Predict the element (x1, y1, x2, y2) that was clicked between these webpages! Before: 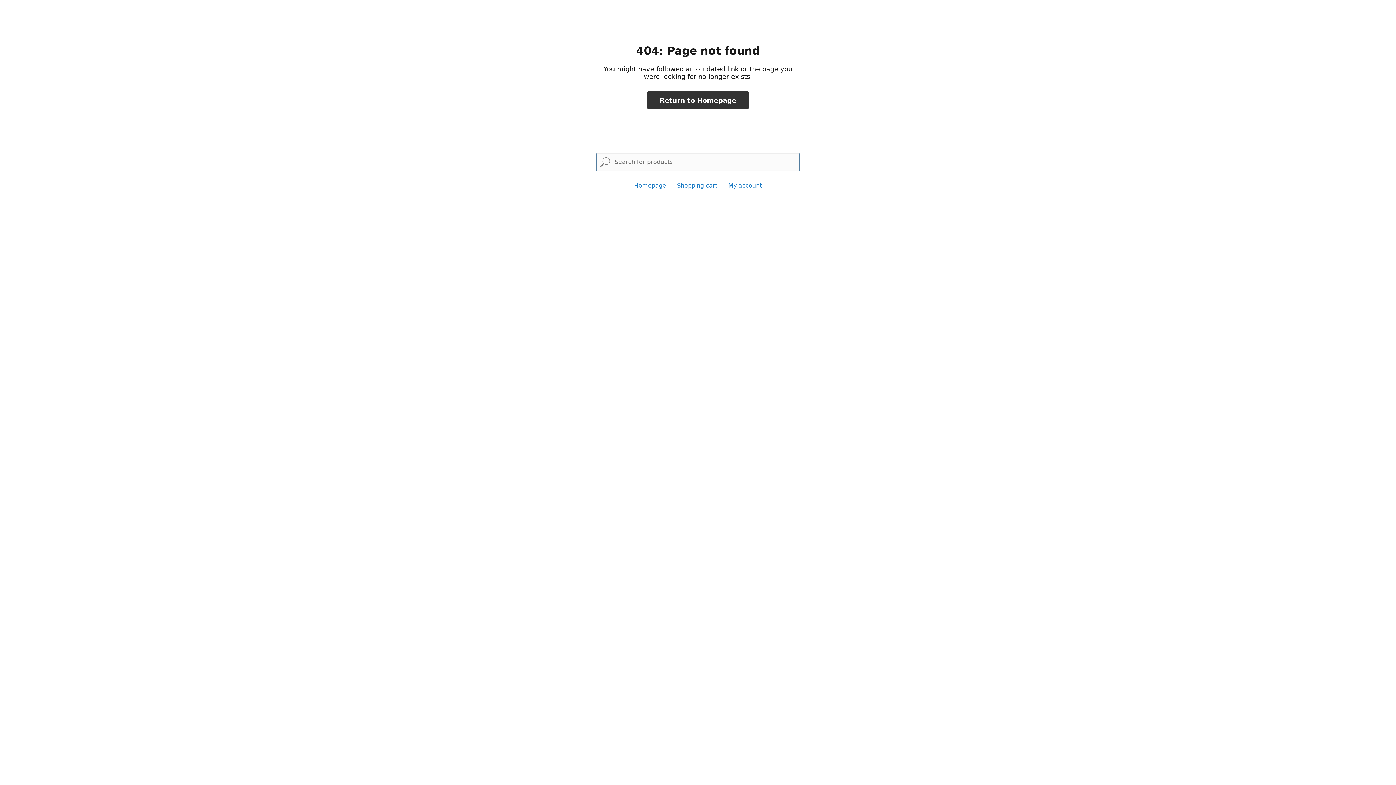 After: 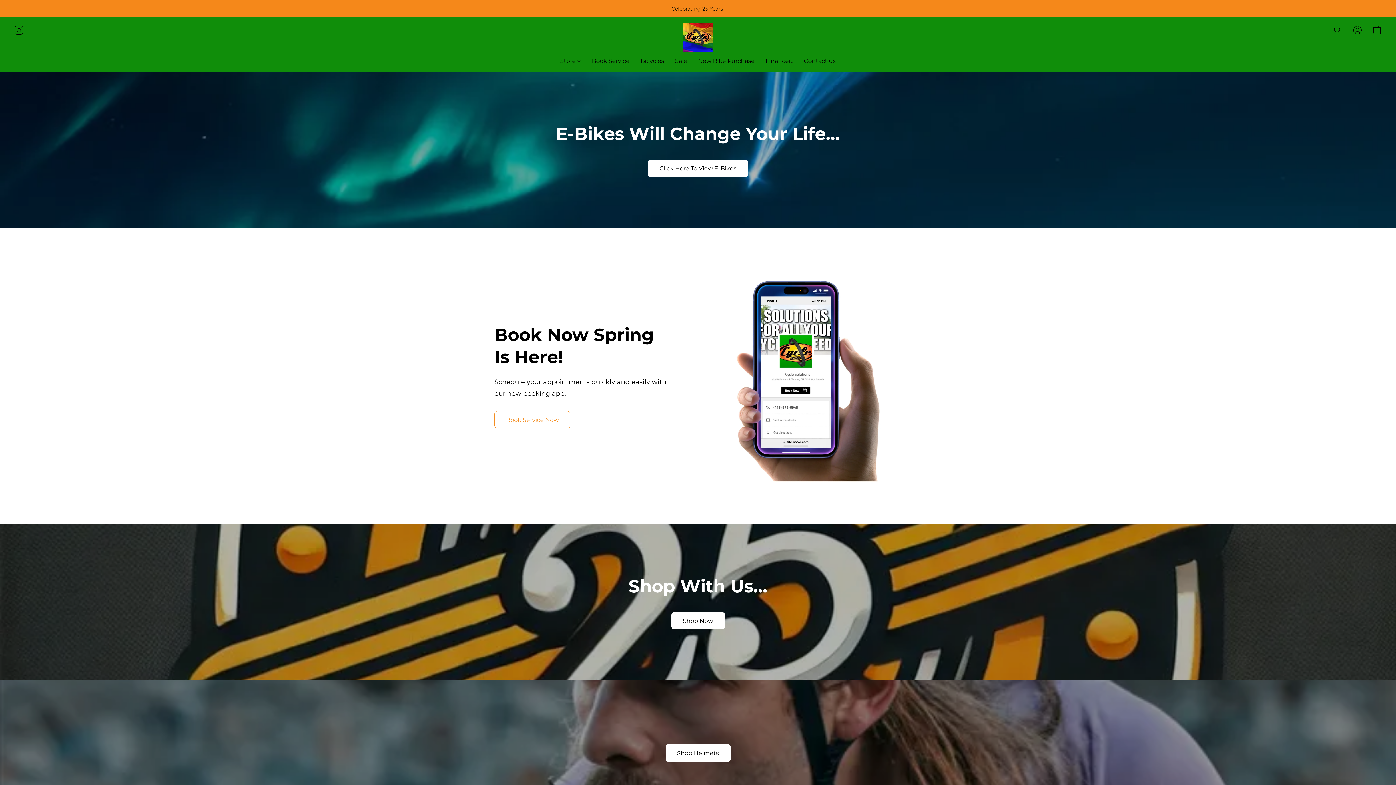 Action: label: Return to Homepage bbox: (647, 91, 748, 109)